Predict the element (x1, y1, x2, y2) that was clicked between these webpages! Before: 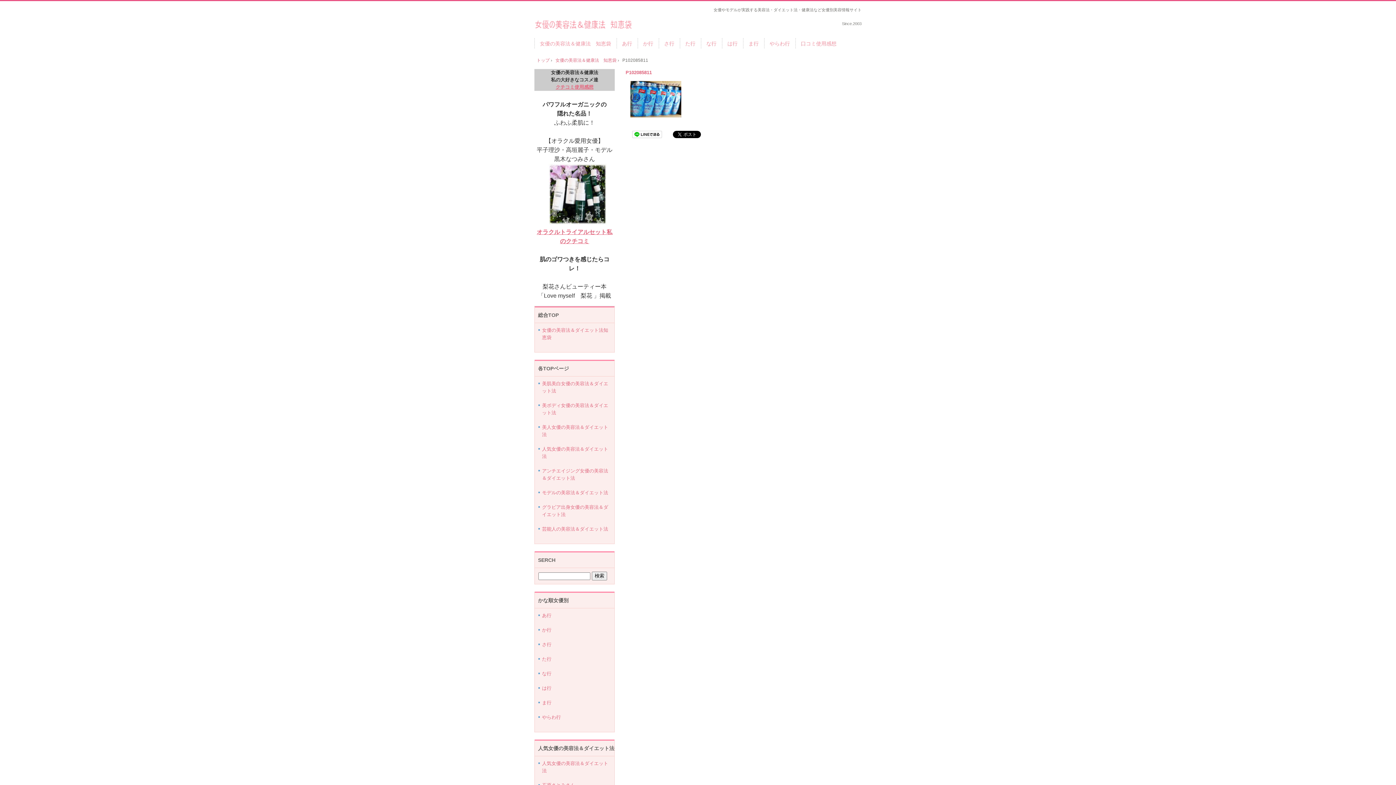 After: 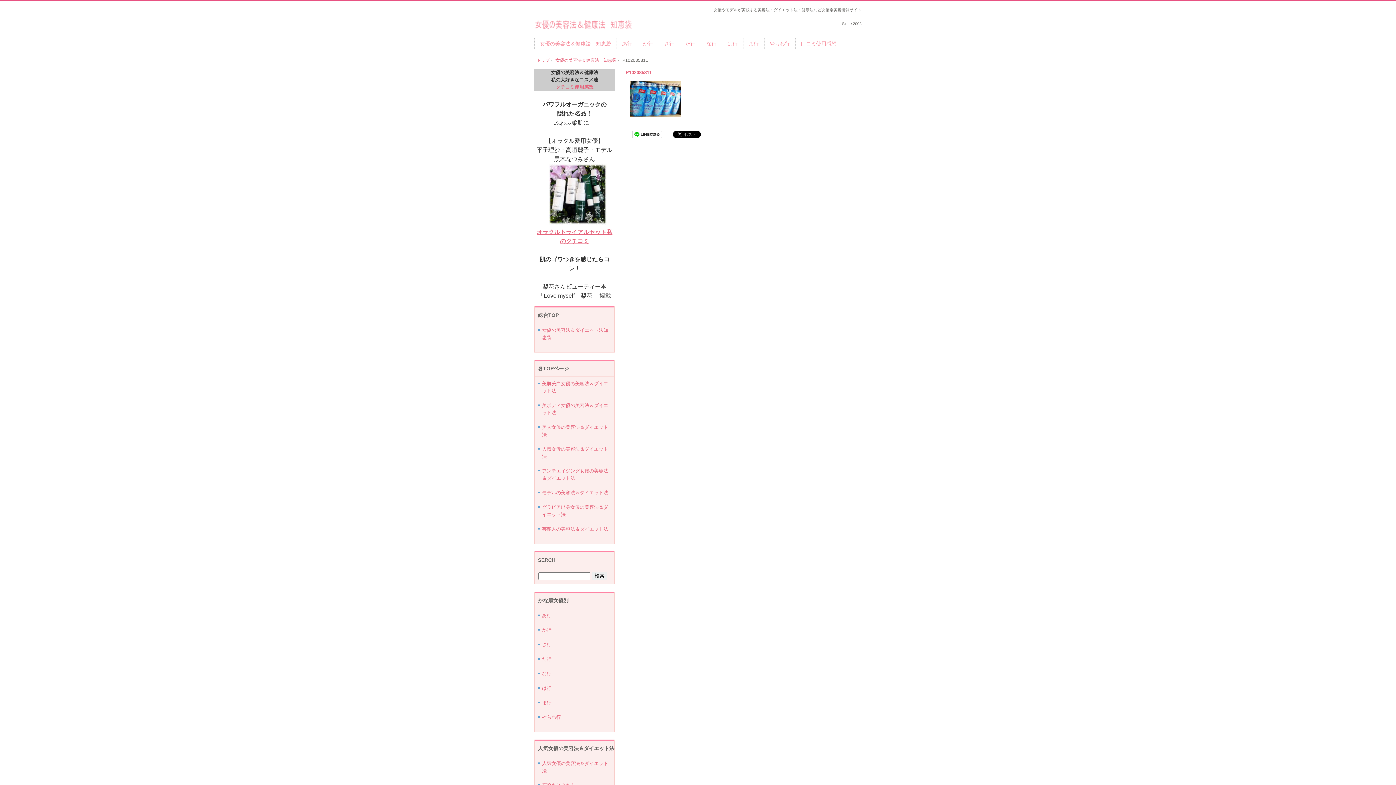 Action: bbox: (632, 133, 662, 139)